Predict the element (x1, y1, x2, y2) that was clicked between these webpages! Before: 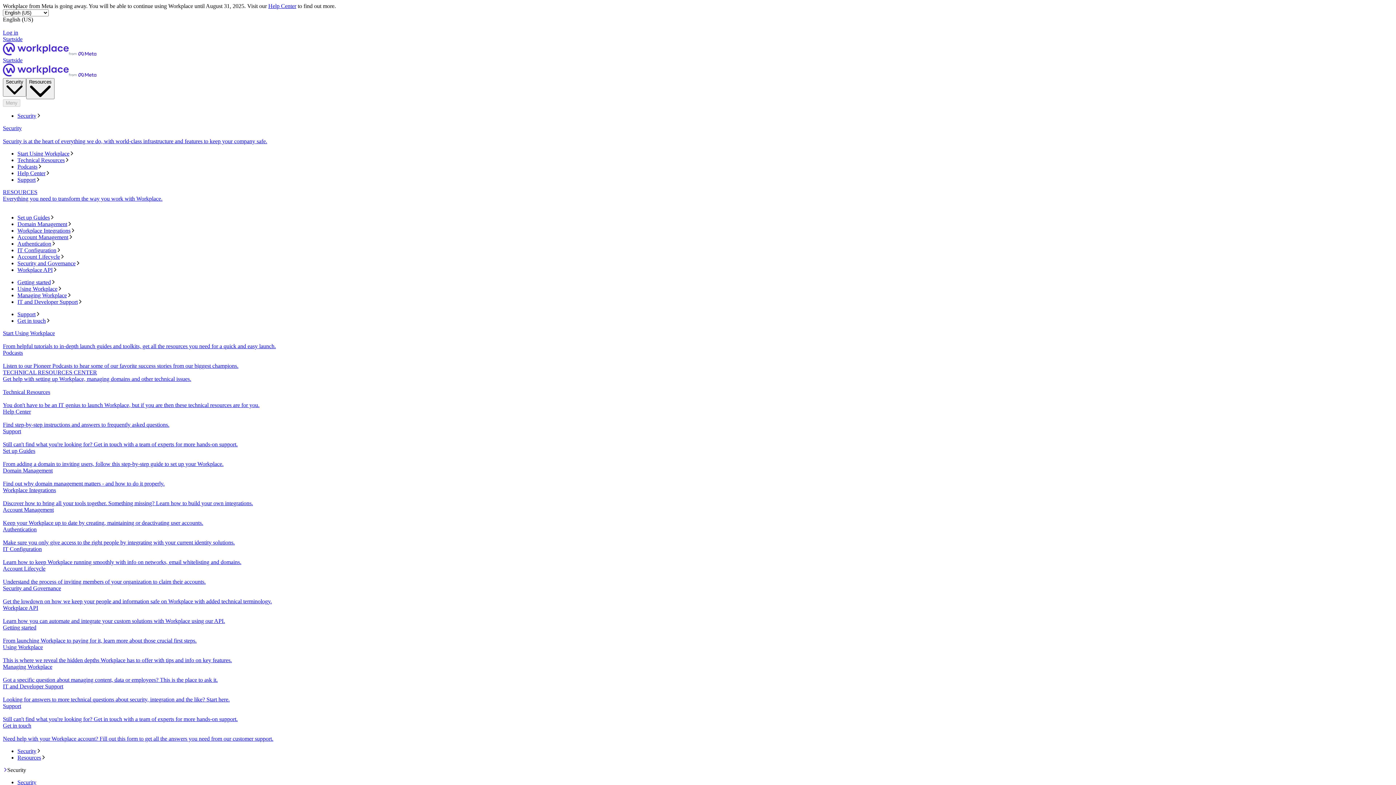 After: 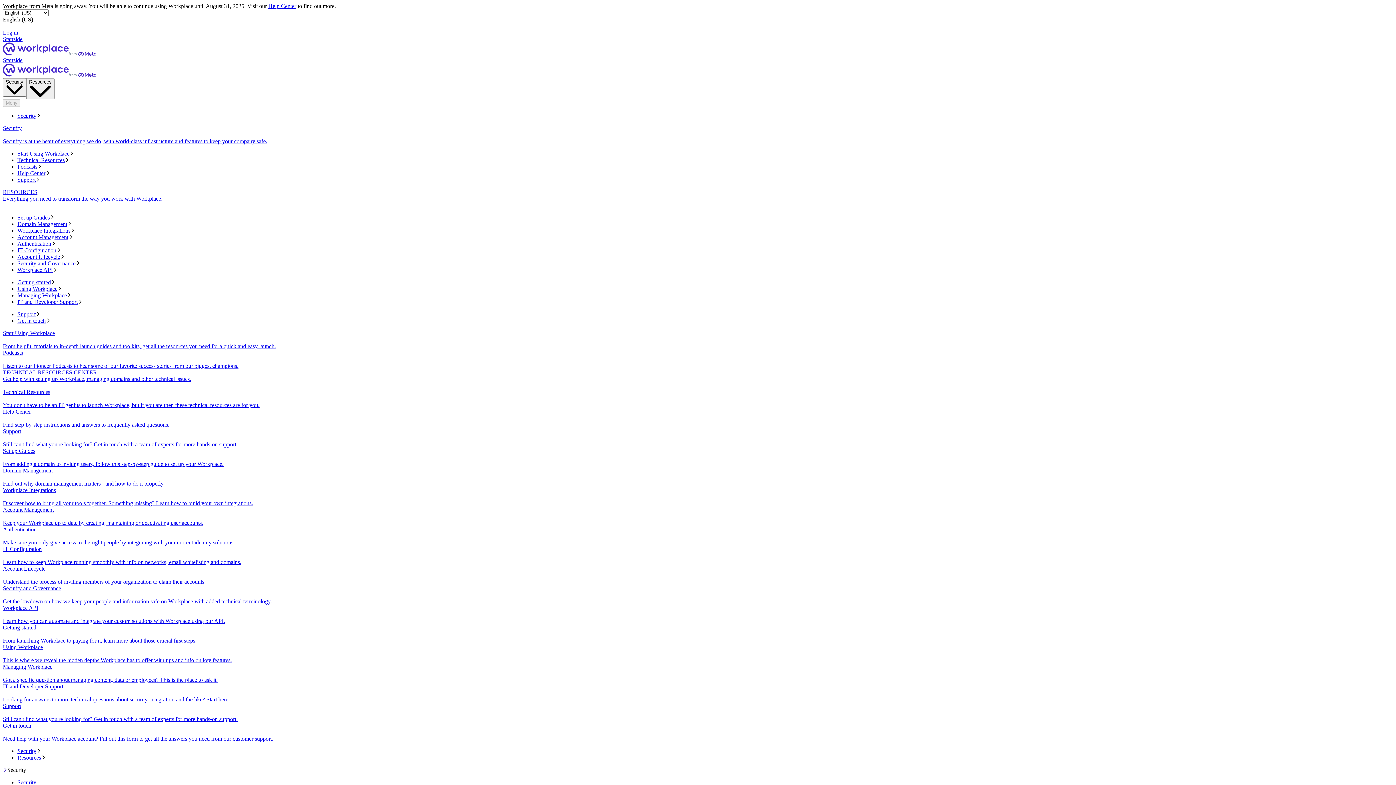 Action: label: Account Management bbox: (17, 234, 1393, 240)